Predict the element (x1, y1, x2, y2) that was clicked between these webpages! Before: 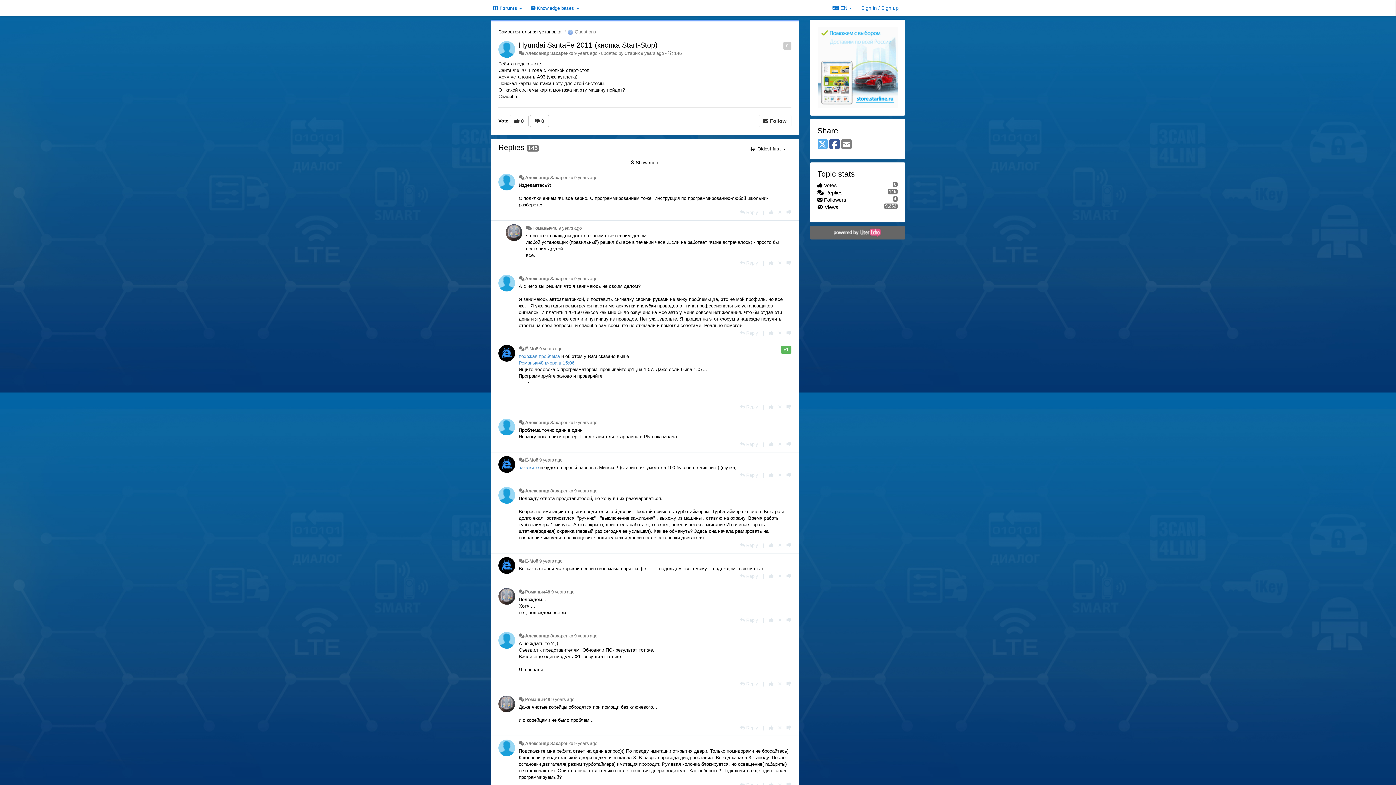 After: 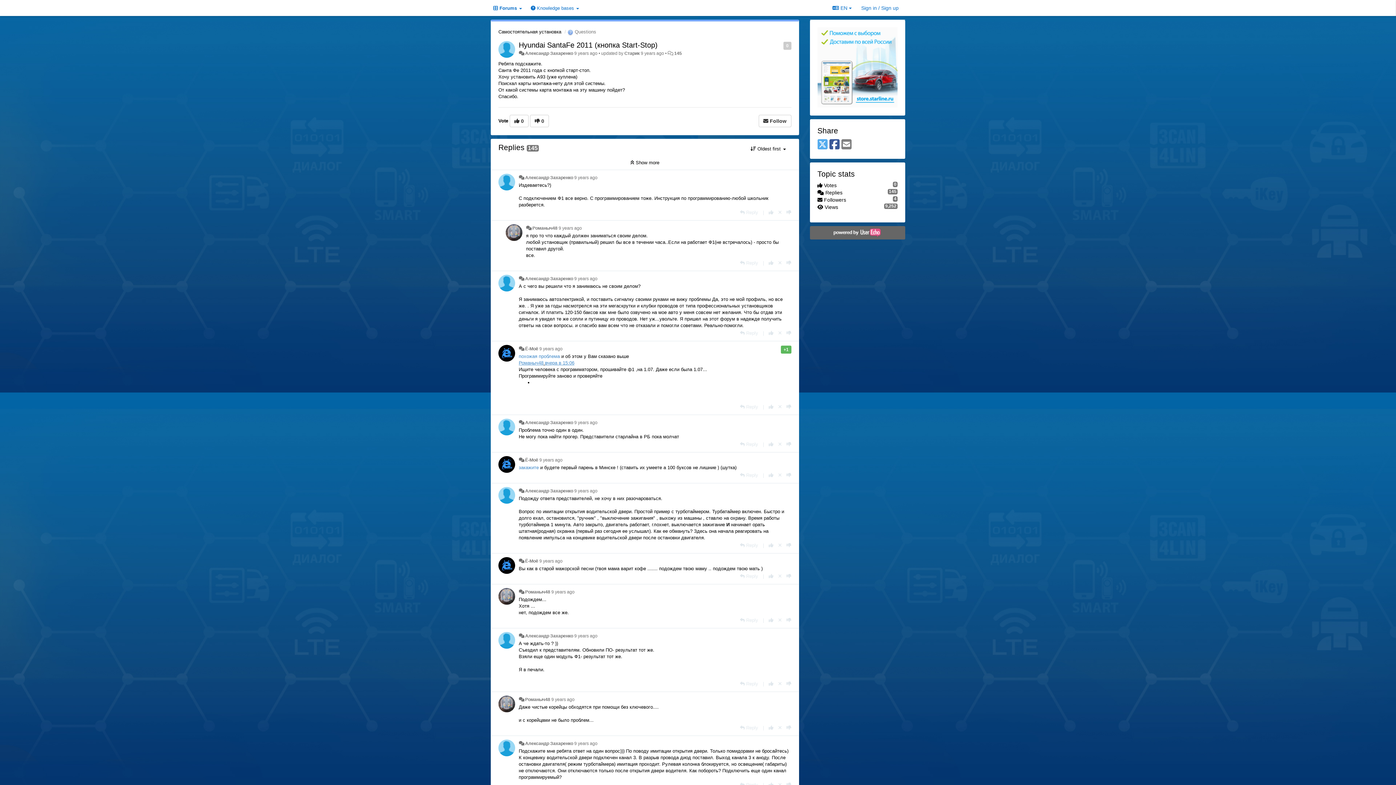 Action: label: X (Twitter) bbox: (817, 138, 827, 150)